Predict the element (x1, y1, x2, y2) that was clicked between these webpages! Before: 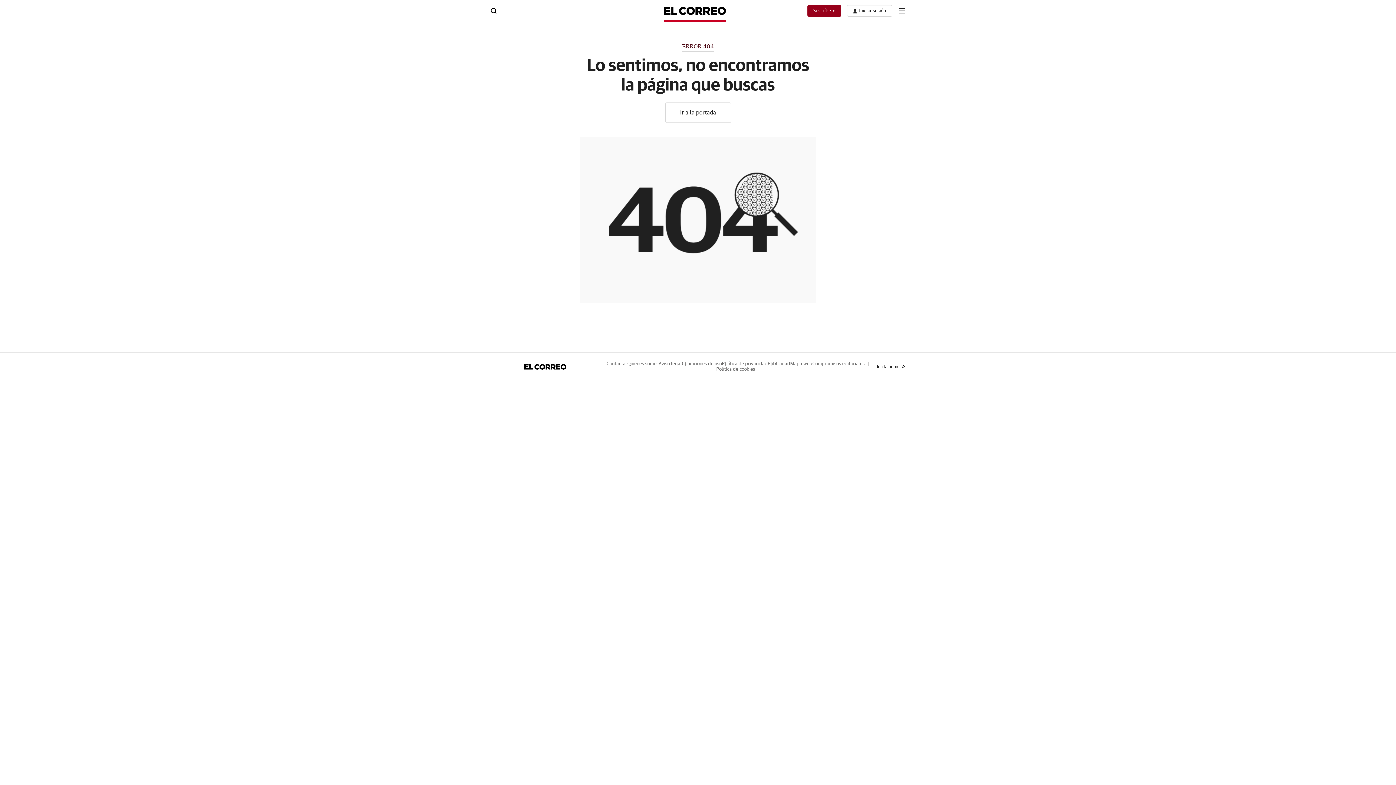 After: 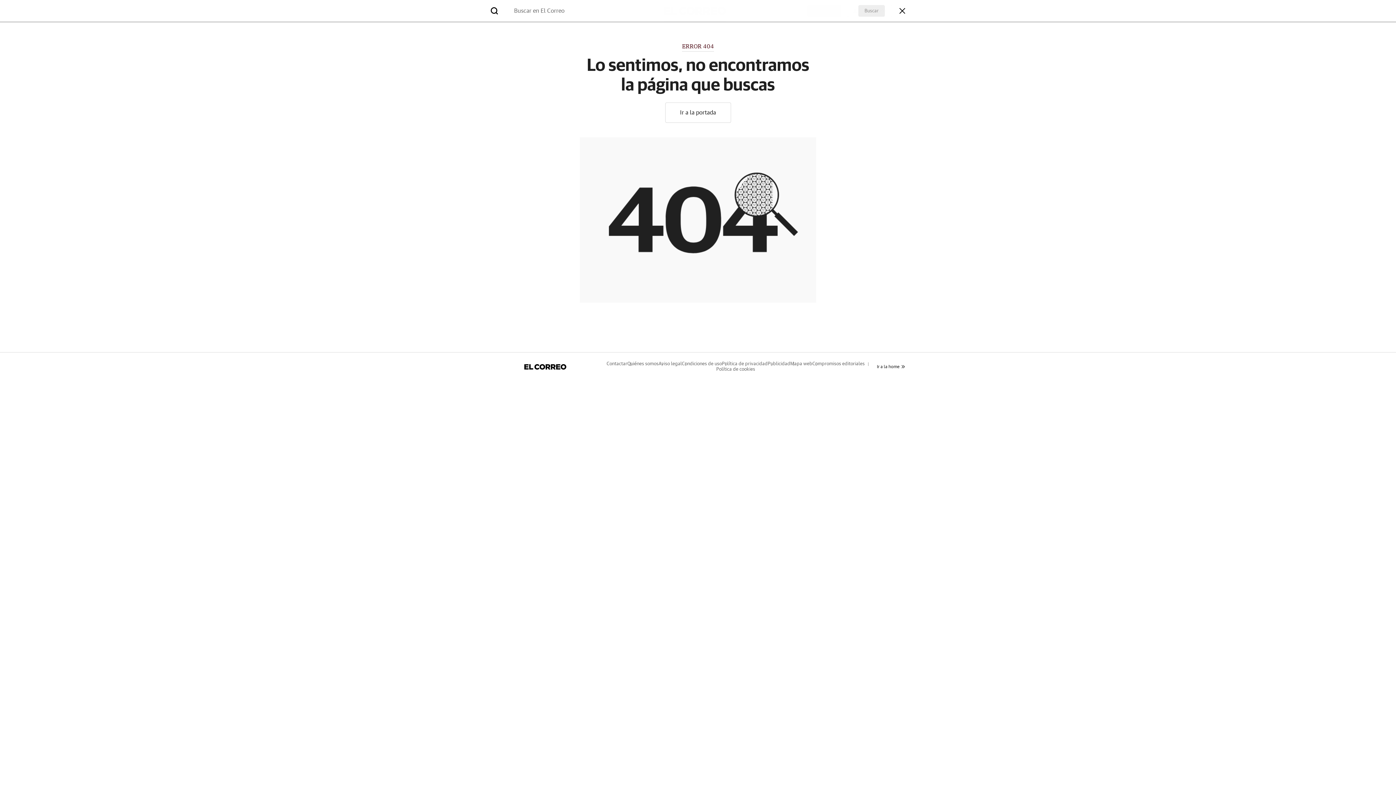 Action: bbox: (490, 7, 496, 12)